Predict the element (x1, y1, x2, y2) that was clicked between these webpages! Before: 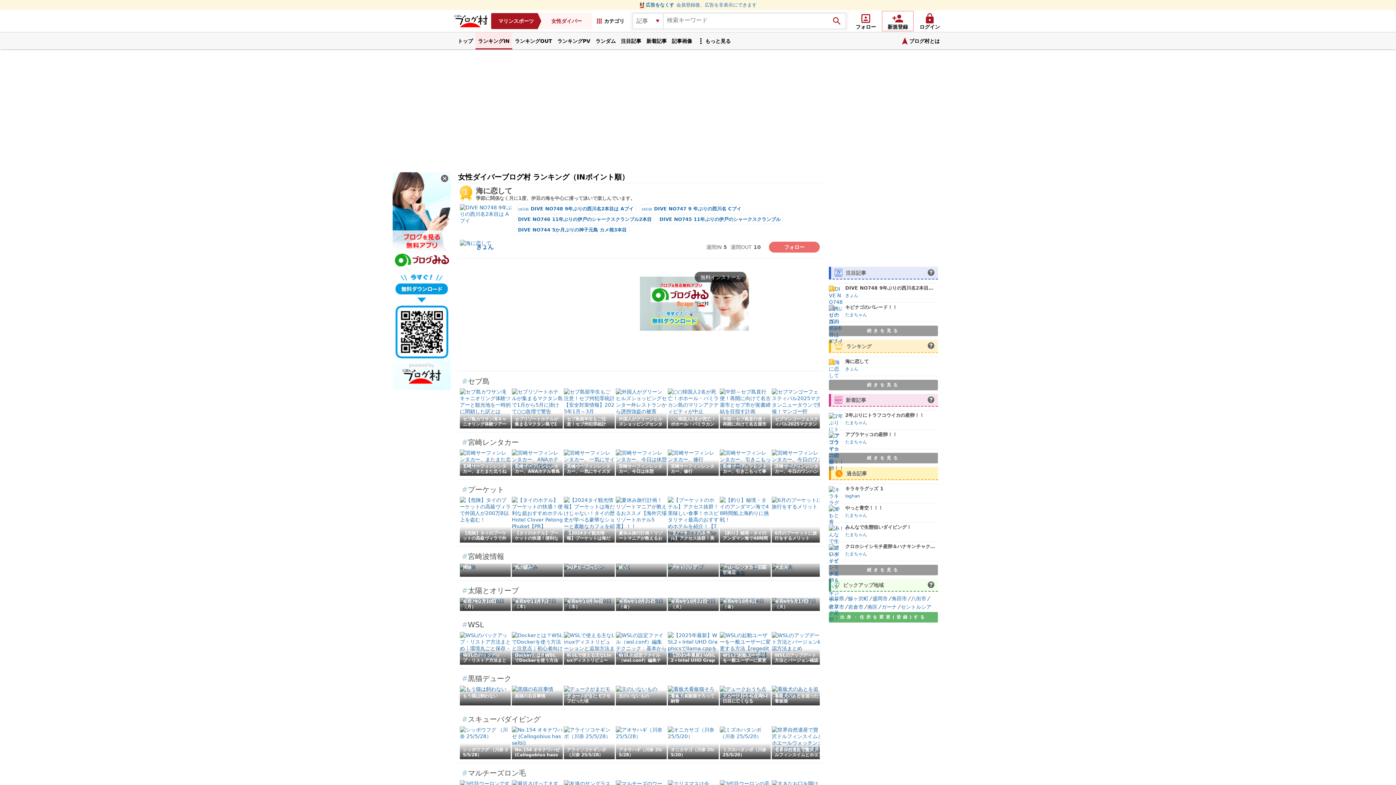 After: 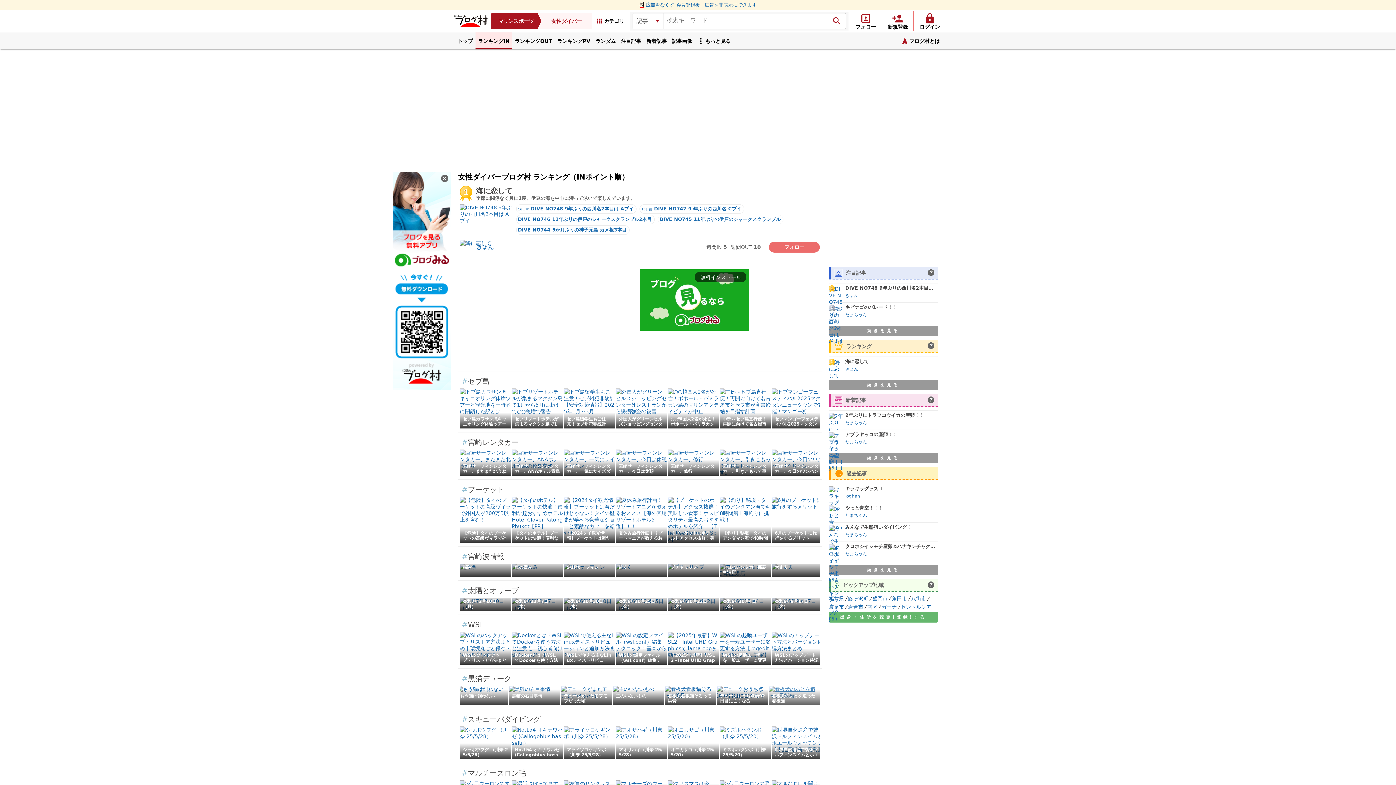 Action: bbox: (772, 693, 822, 698) label: 看板犬のあとを追った看板猫